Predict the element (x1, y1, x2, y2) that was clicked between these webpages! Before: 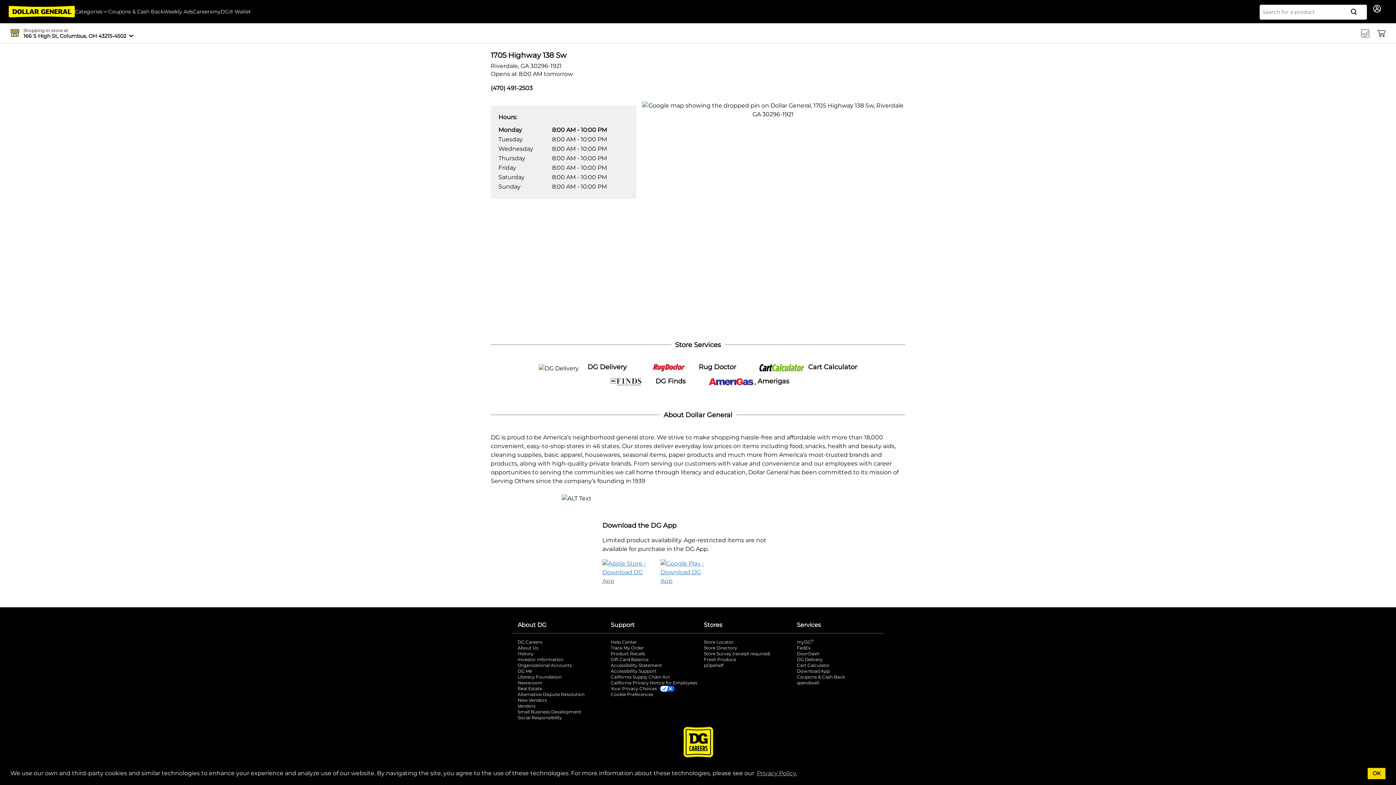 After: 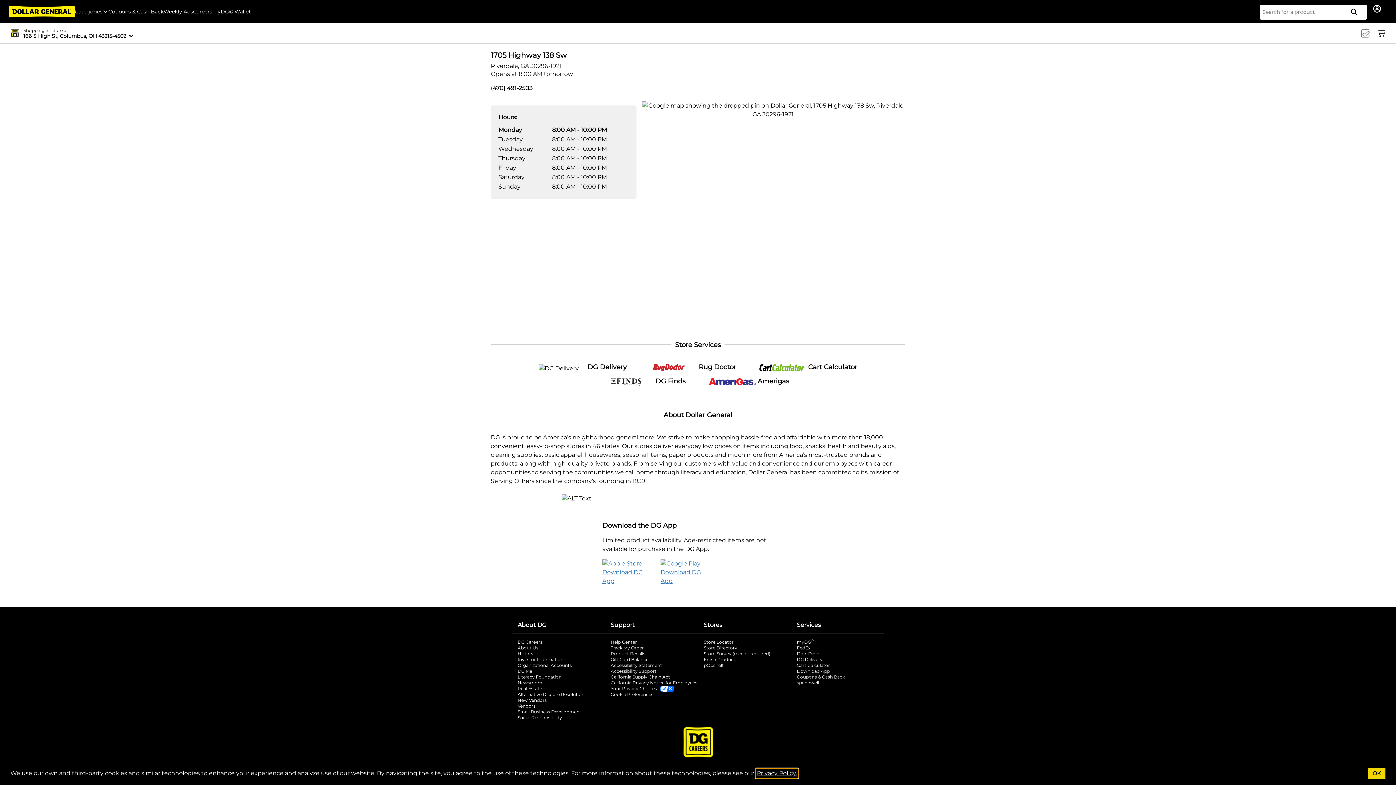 Action: bbox: (755, 769, 798, 778) label: learn more about cookies